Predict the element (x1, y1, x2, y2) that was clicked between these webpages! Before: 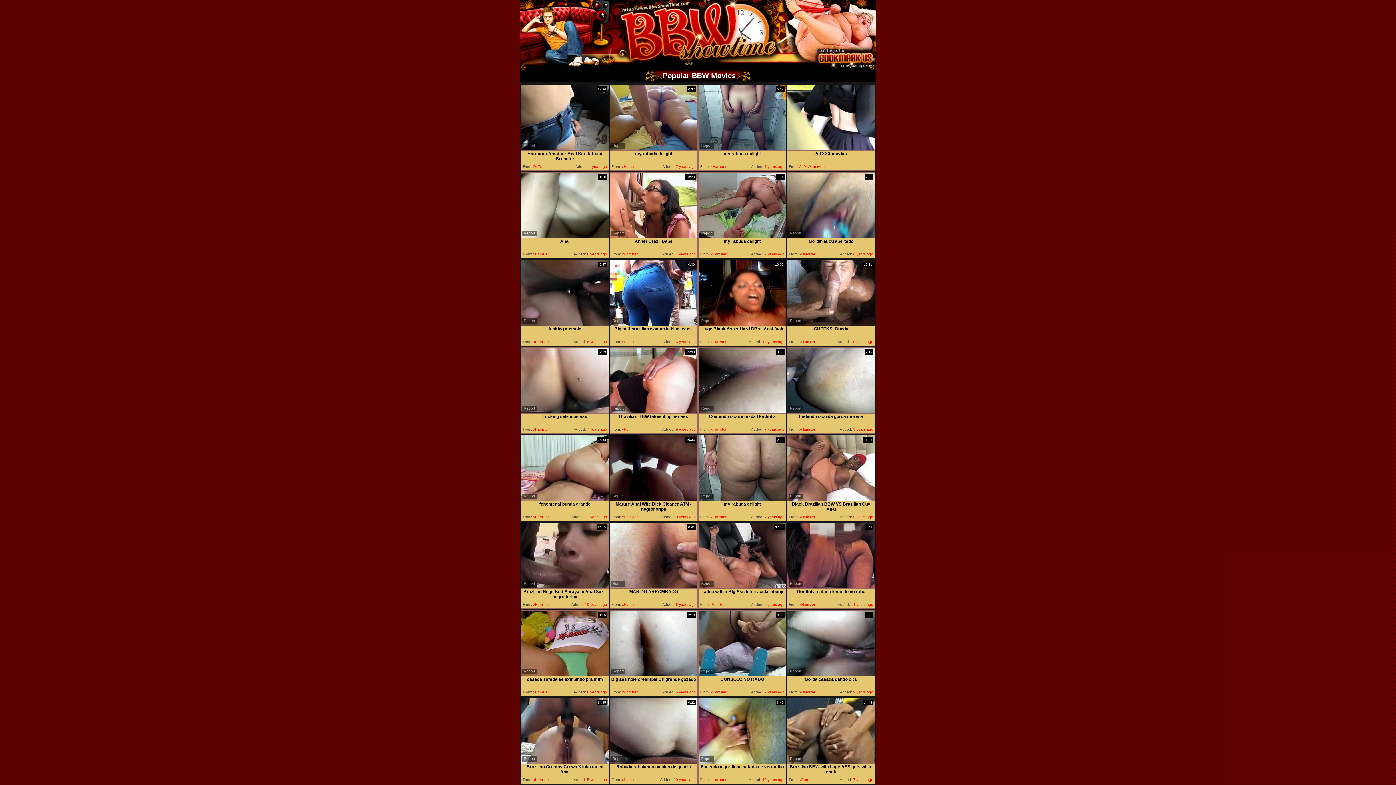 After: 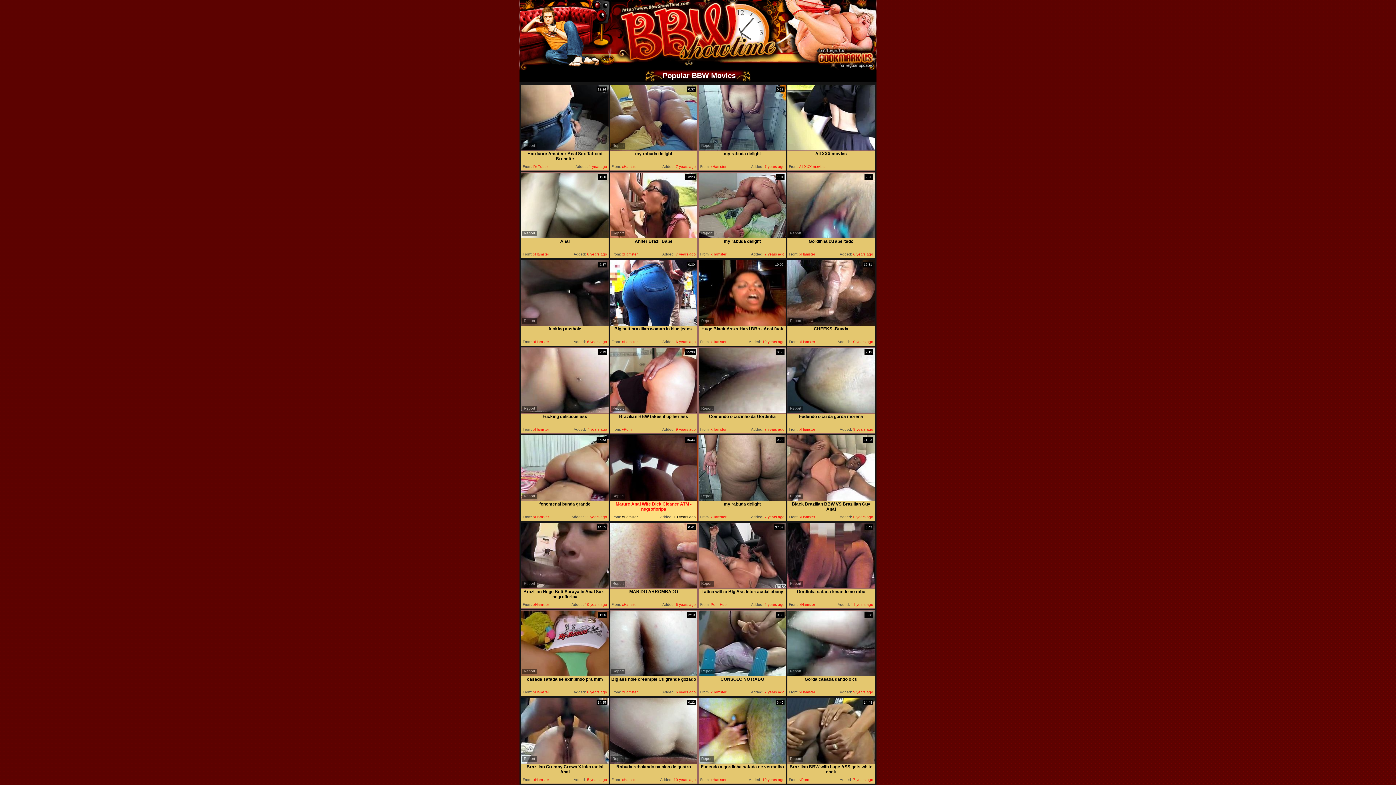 Action: bbox: (610, 496, 697, 502)